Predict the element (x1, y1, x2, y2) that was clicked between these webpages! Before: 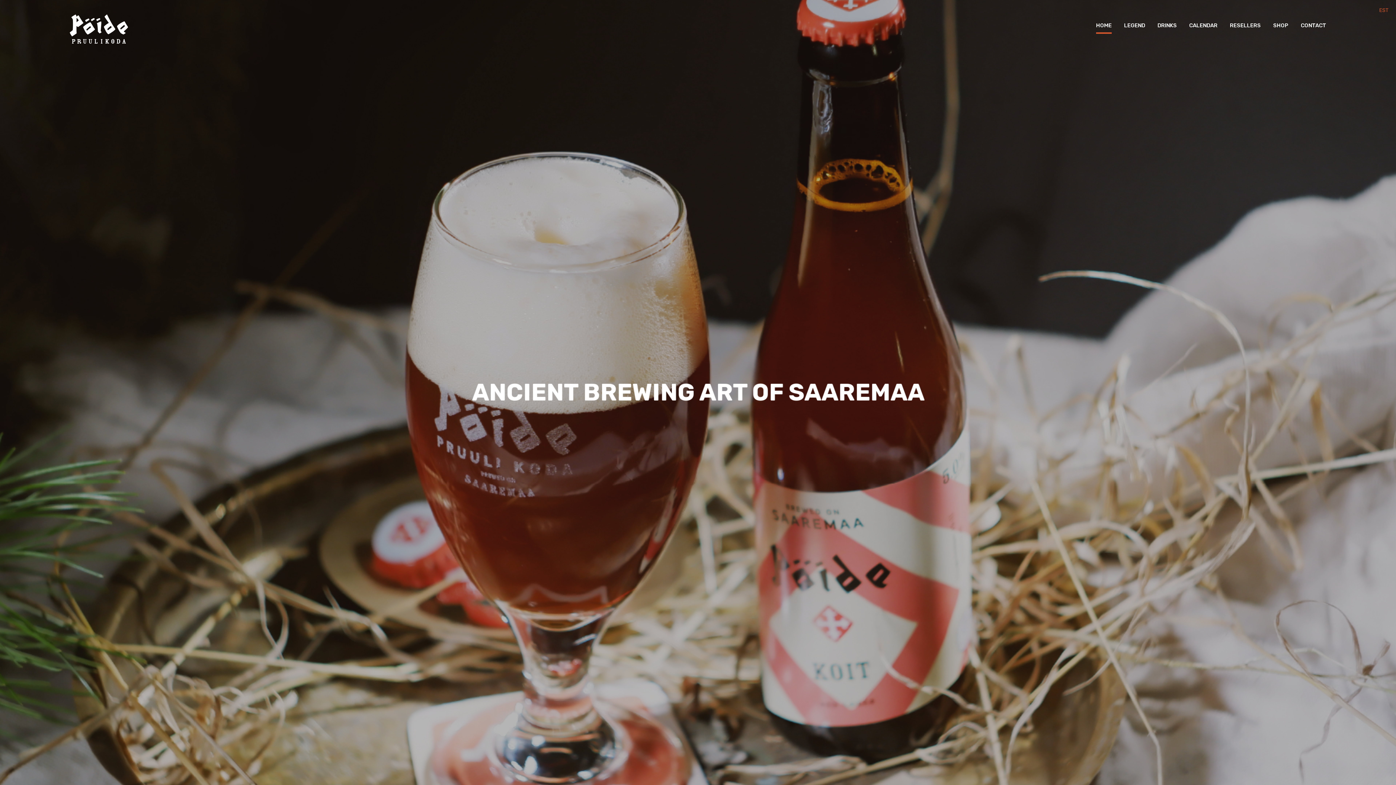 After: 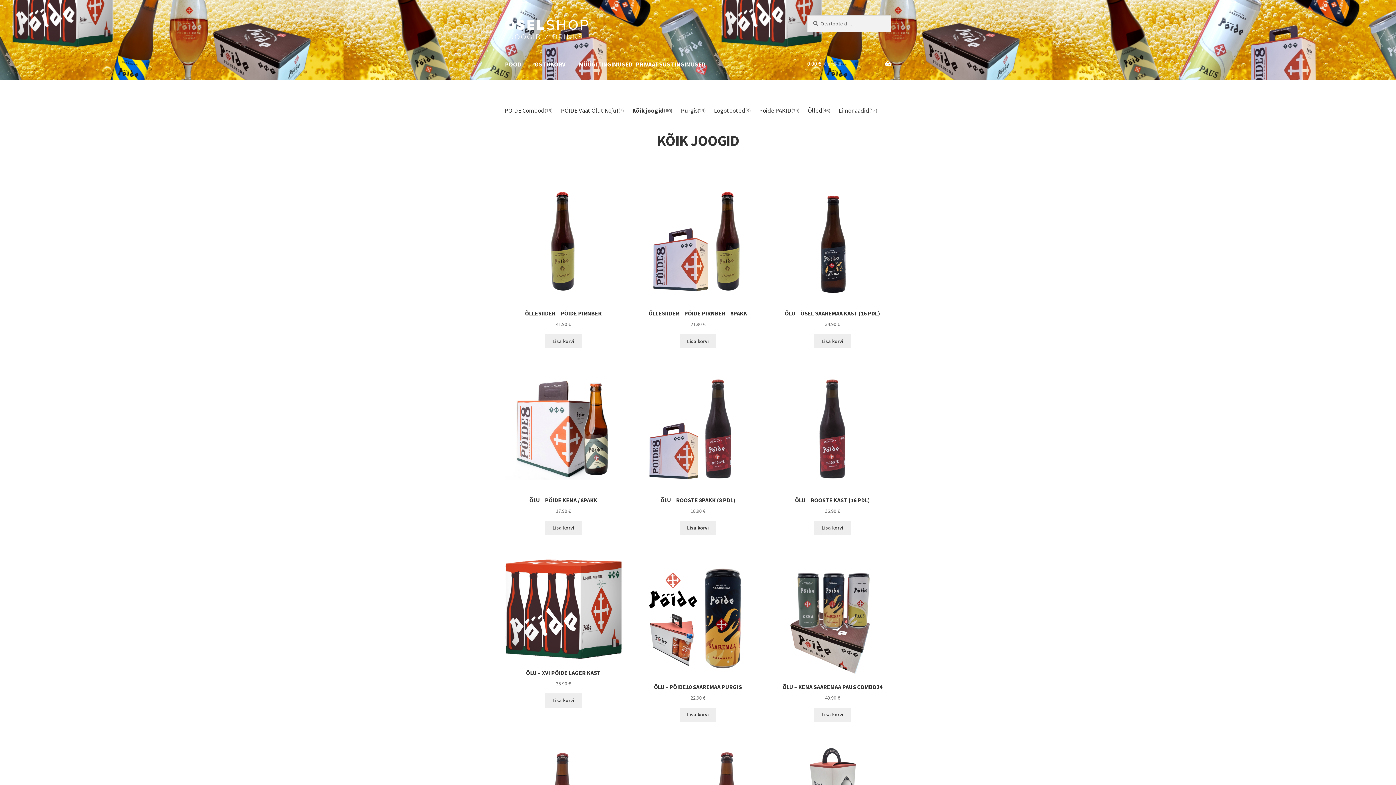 Action: bbox: (1273, 22, 1288, 32) label: SHOP